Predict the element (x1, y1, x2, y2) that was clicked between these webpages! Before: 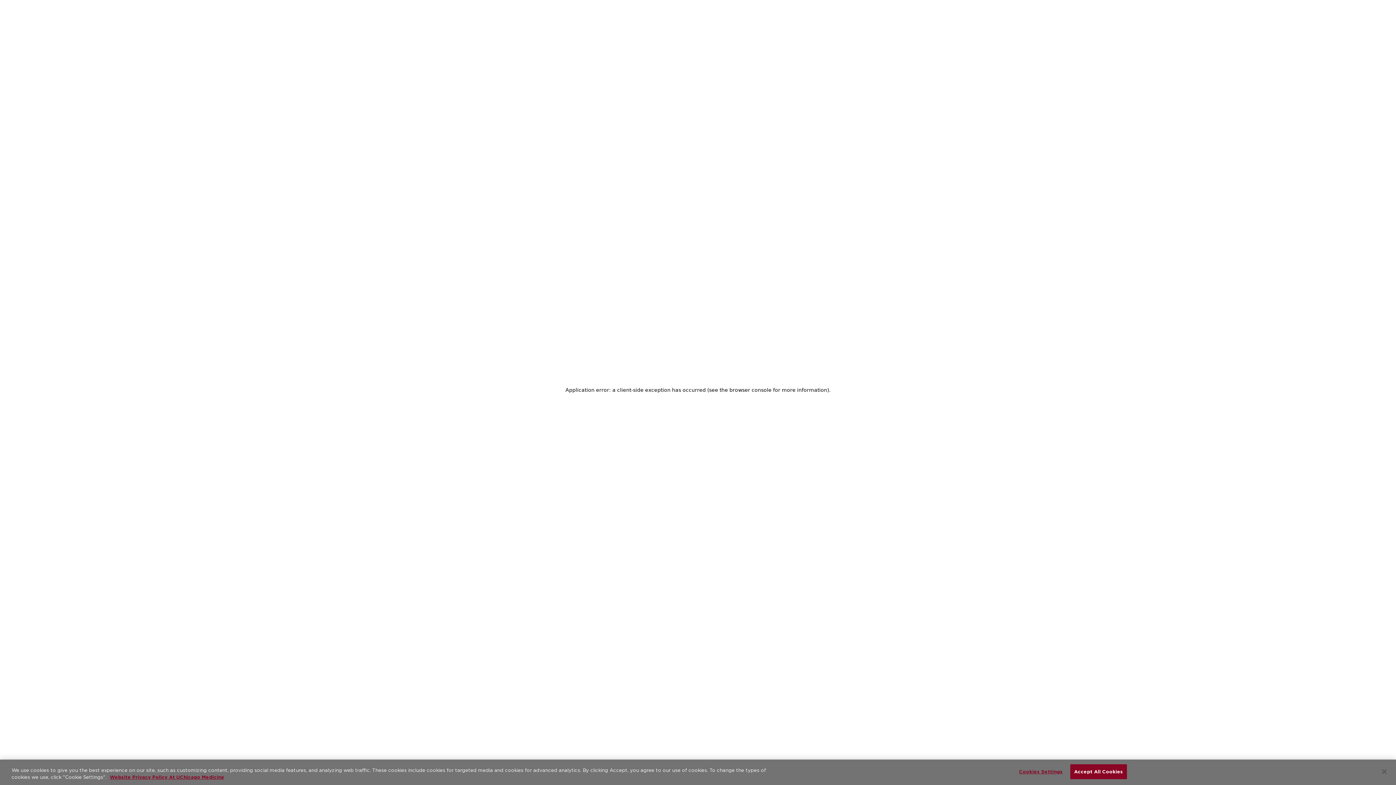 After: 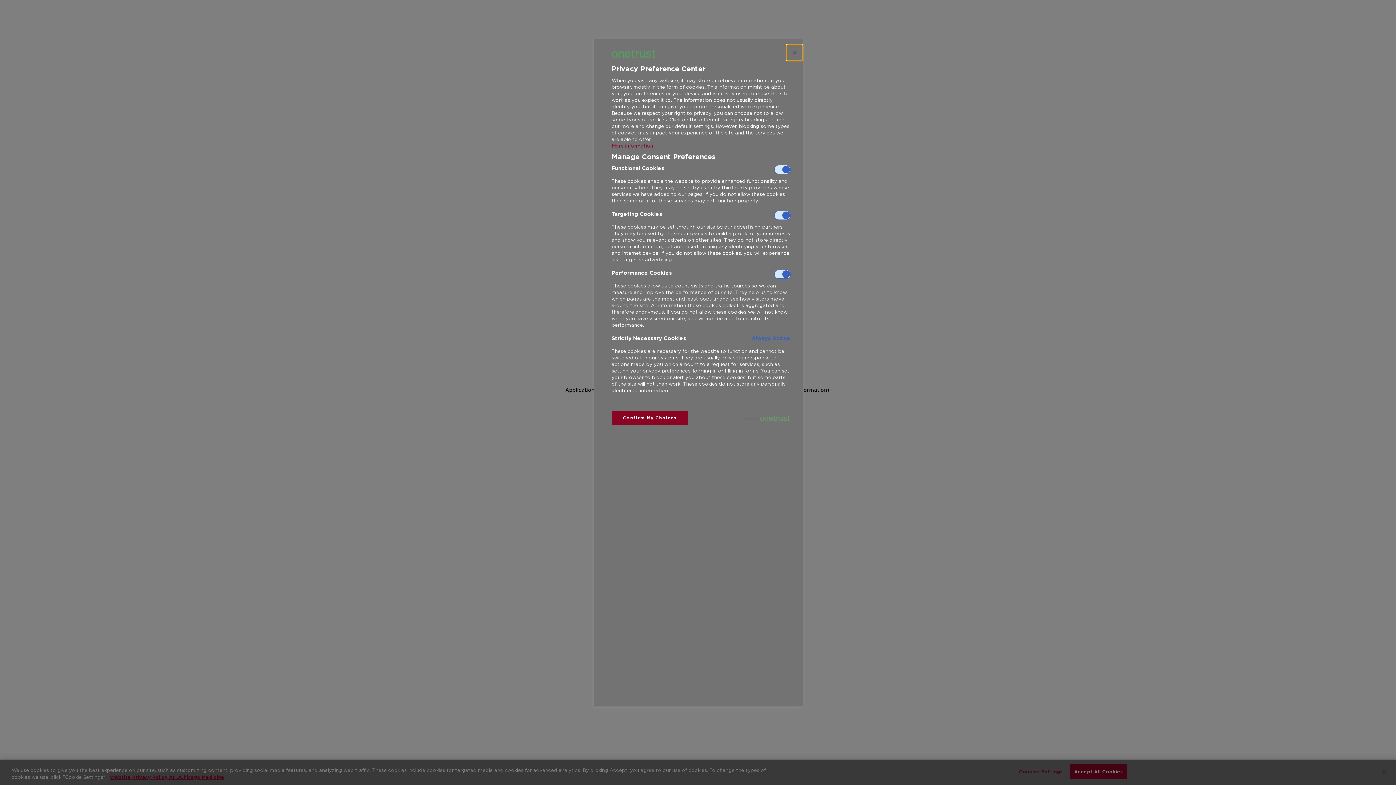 Action: bbox: (1018, 765, 1063, 779) label: Cookies Settings